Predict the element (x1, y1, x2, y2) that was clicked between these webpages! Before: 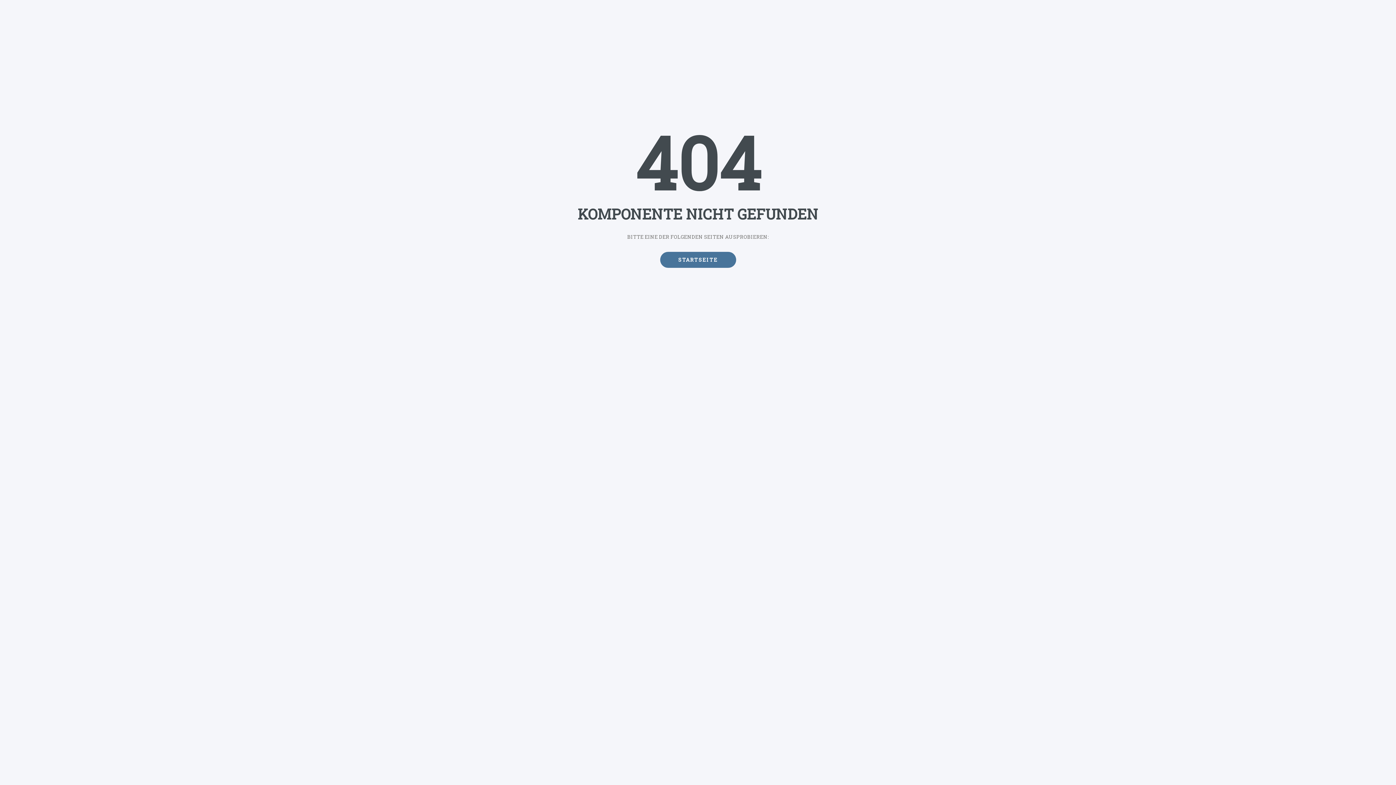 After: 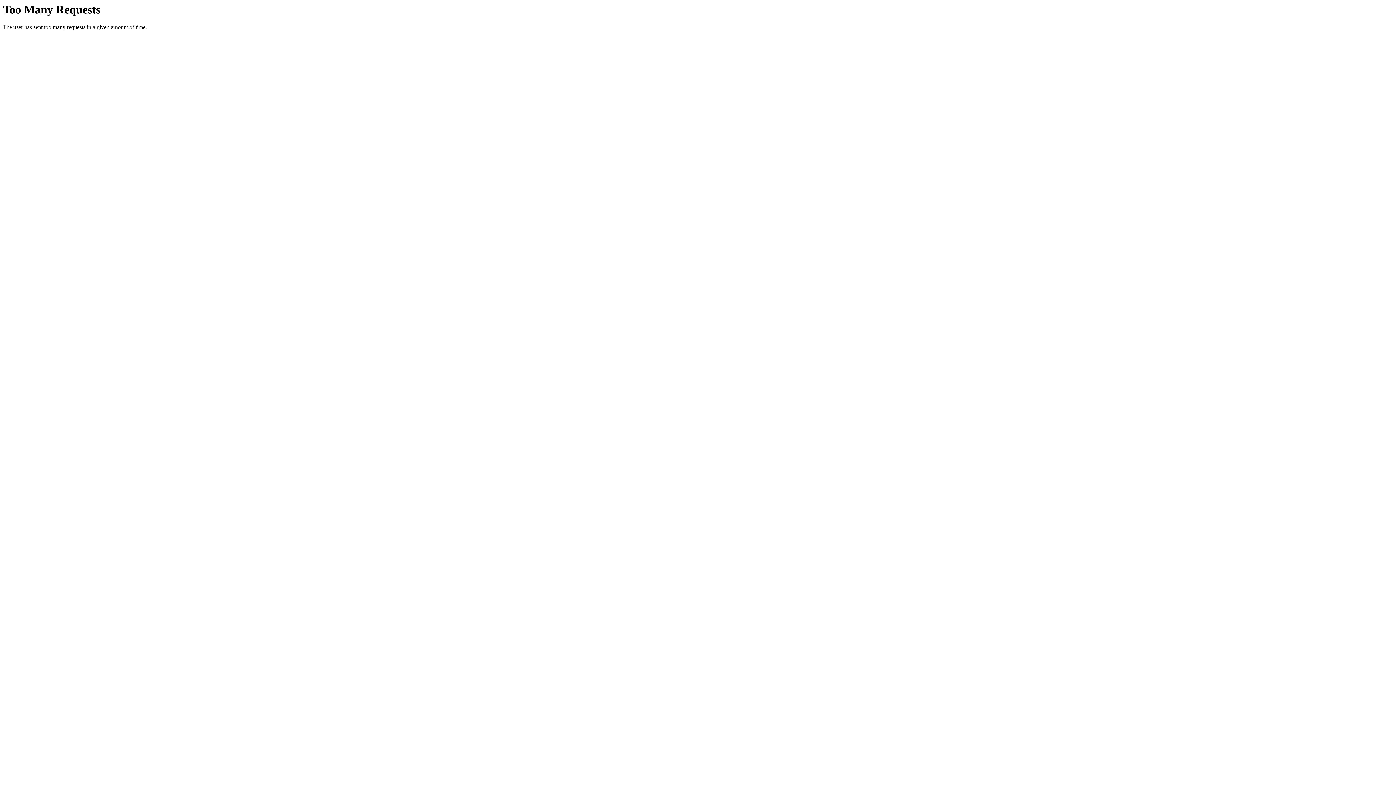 Action: bbox: (660, 251, 736, 267) label: STARTSEITE